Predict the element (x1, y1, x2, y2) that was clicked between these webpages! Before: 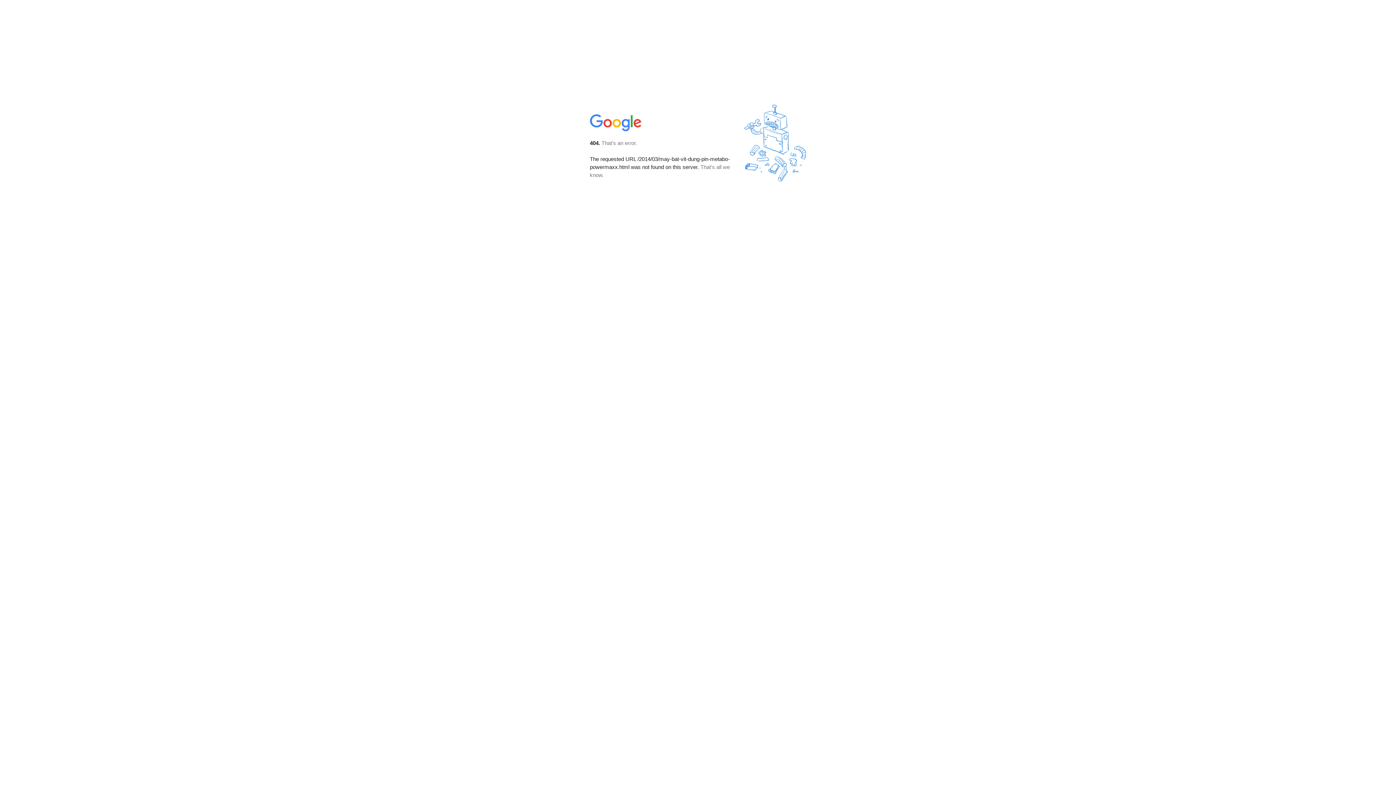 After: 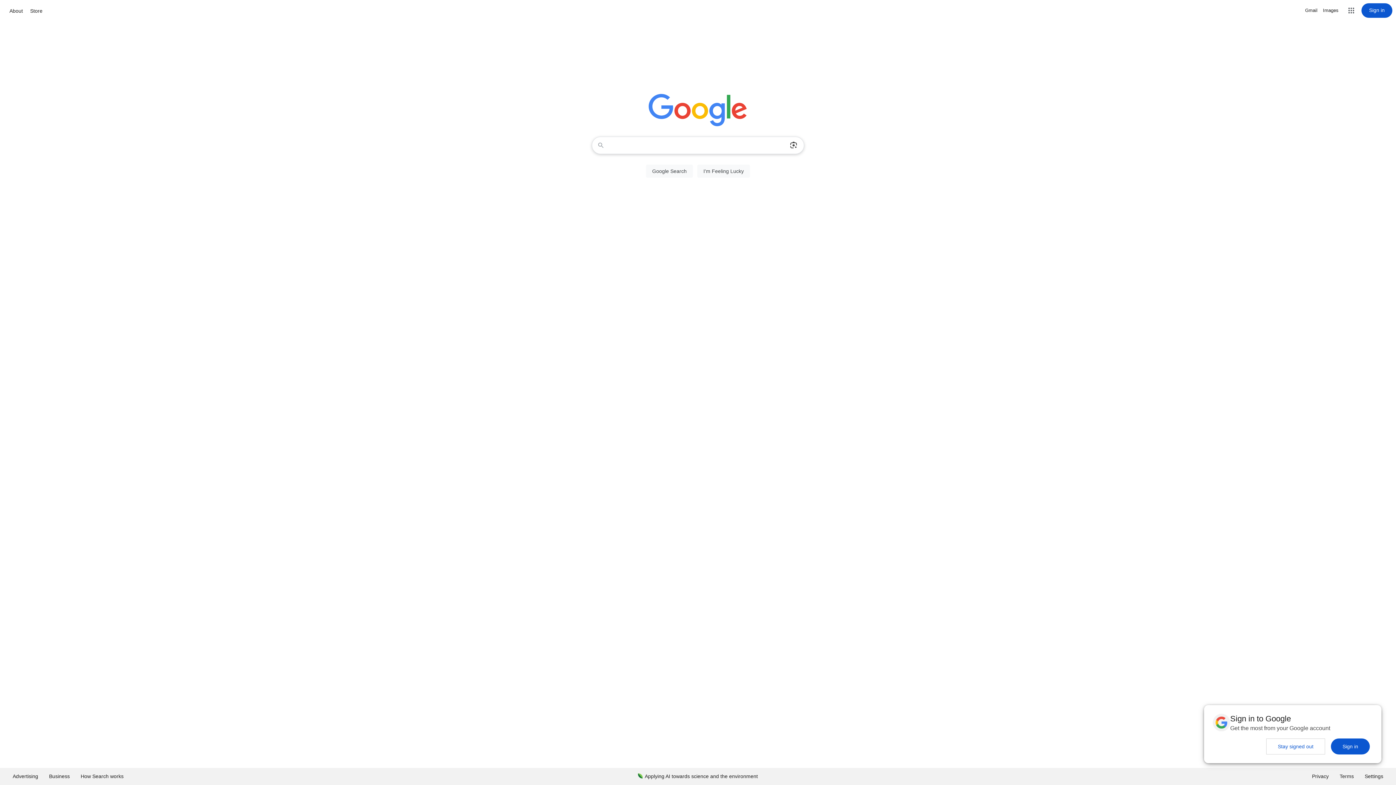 Action: bbox: (590, 127, 642, 134)